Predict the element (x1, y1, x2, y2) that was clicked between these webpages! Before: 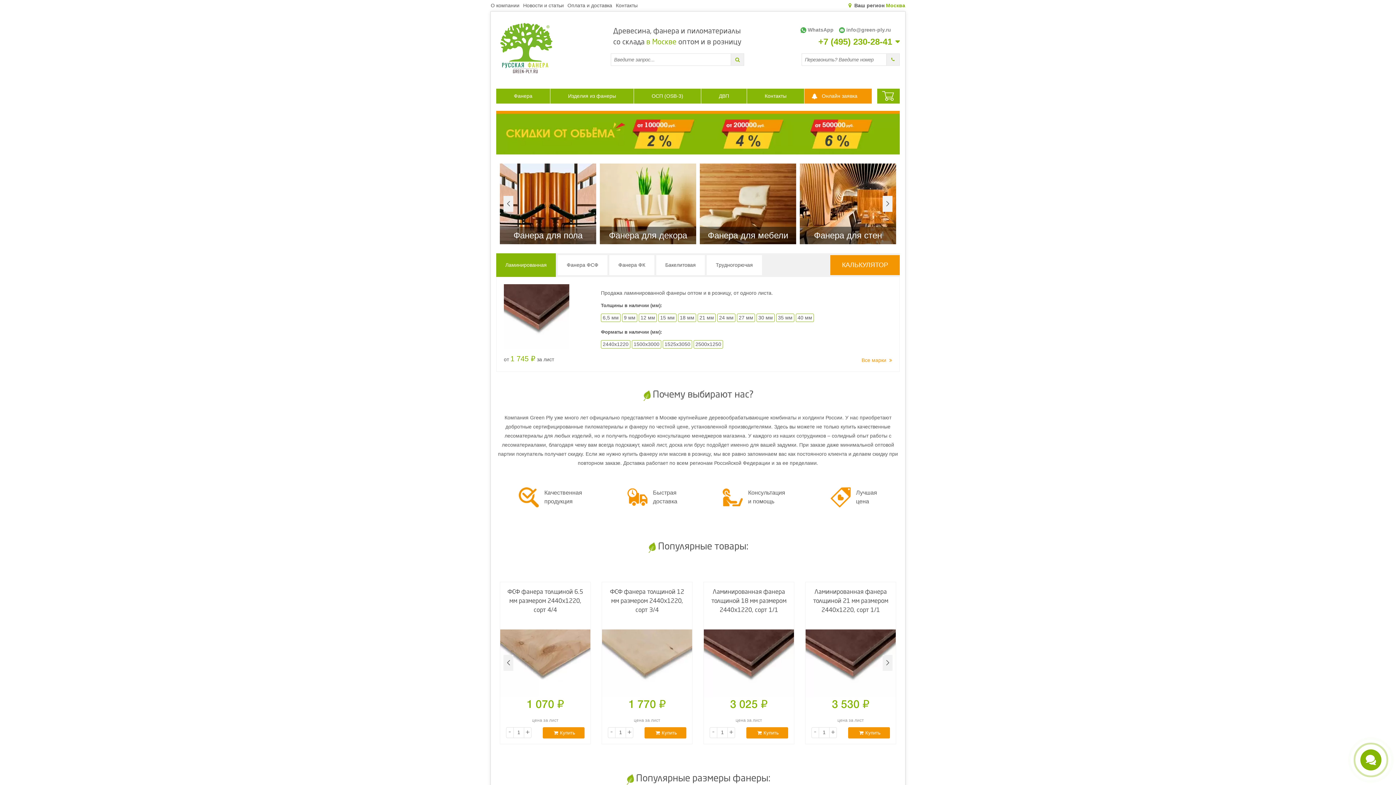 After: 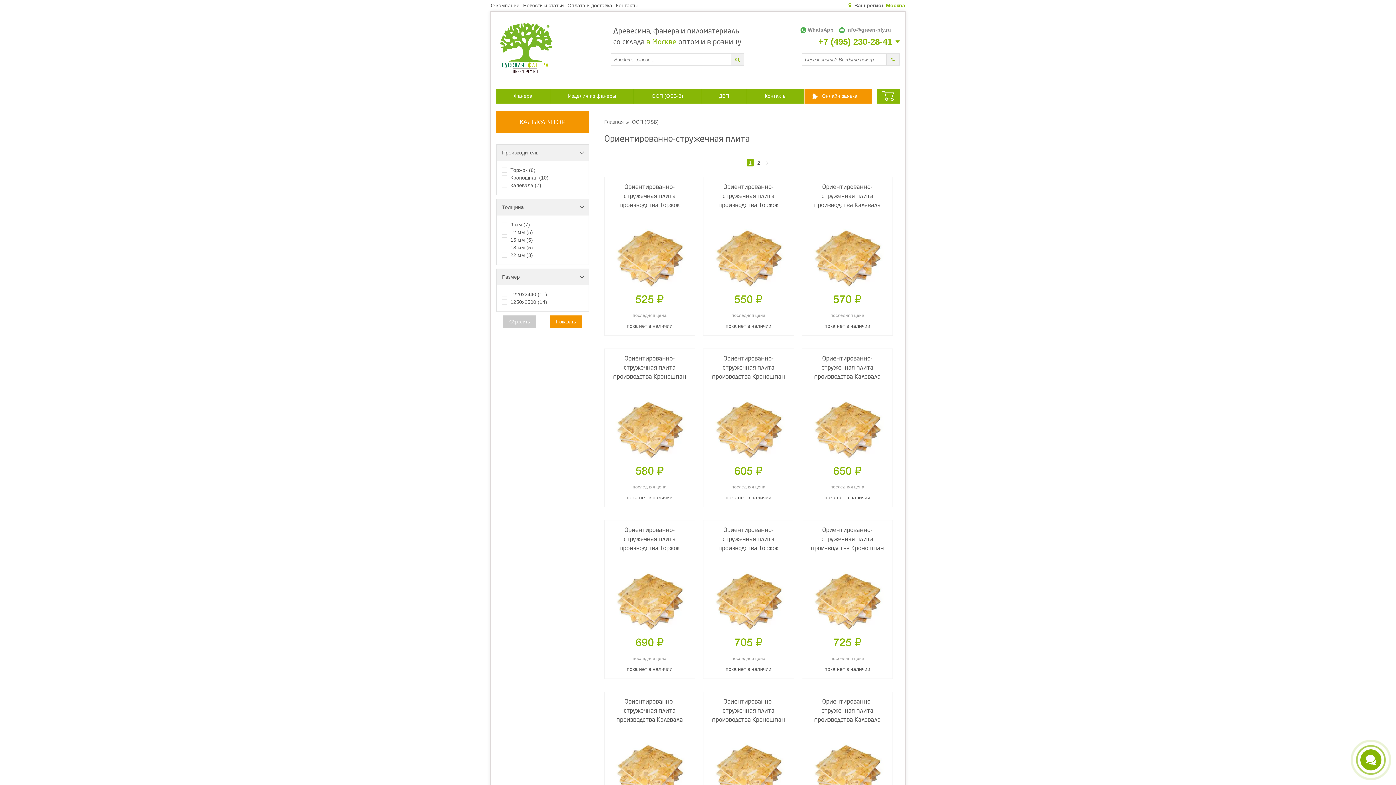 Action: label: ОСП (OSB-3) bbox: (634, 88, 701, 103)